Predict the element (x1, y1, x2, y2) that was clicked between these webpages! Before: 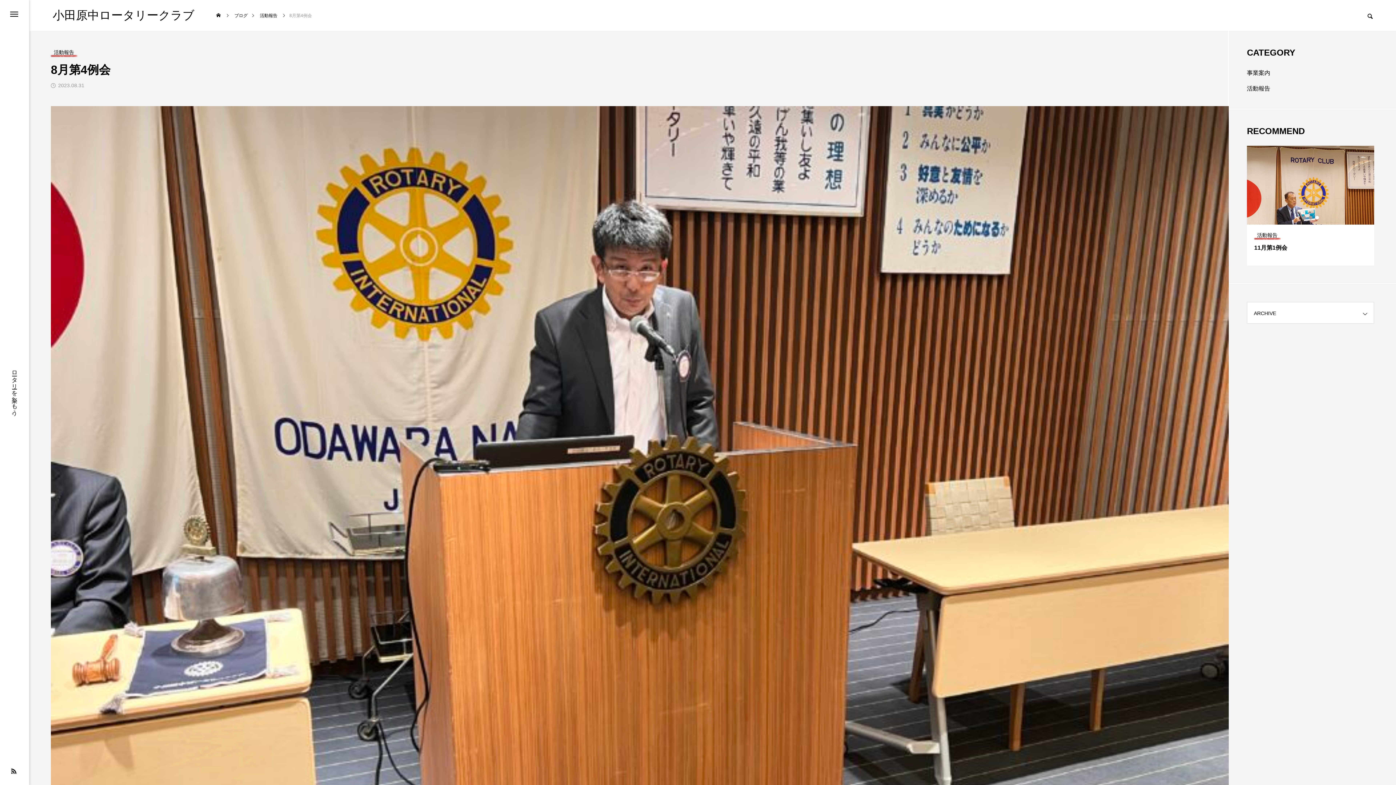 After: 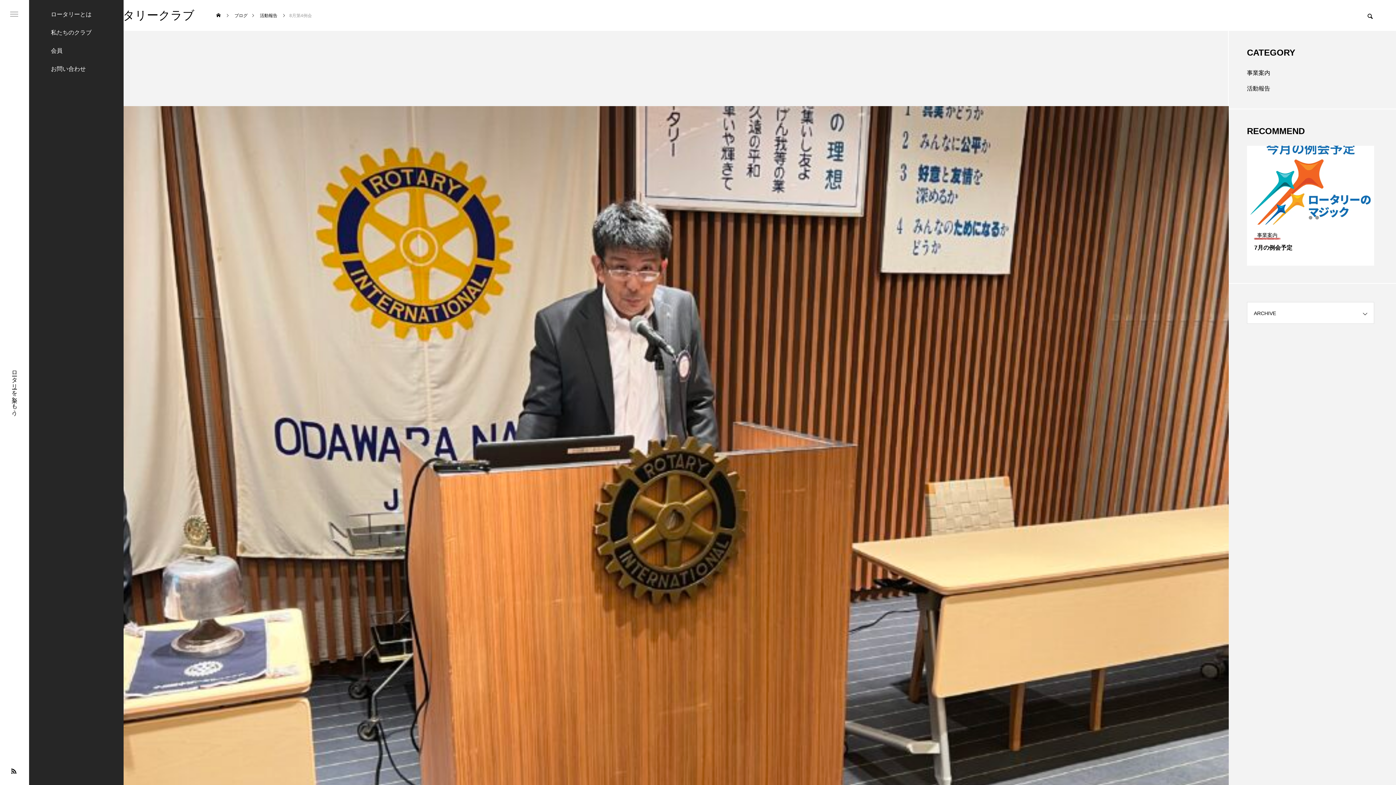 Action: bbox: (0, 0, 29, 29)